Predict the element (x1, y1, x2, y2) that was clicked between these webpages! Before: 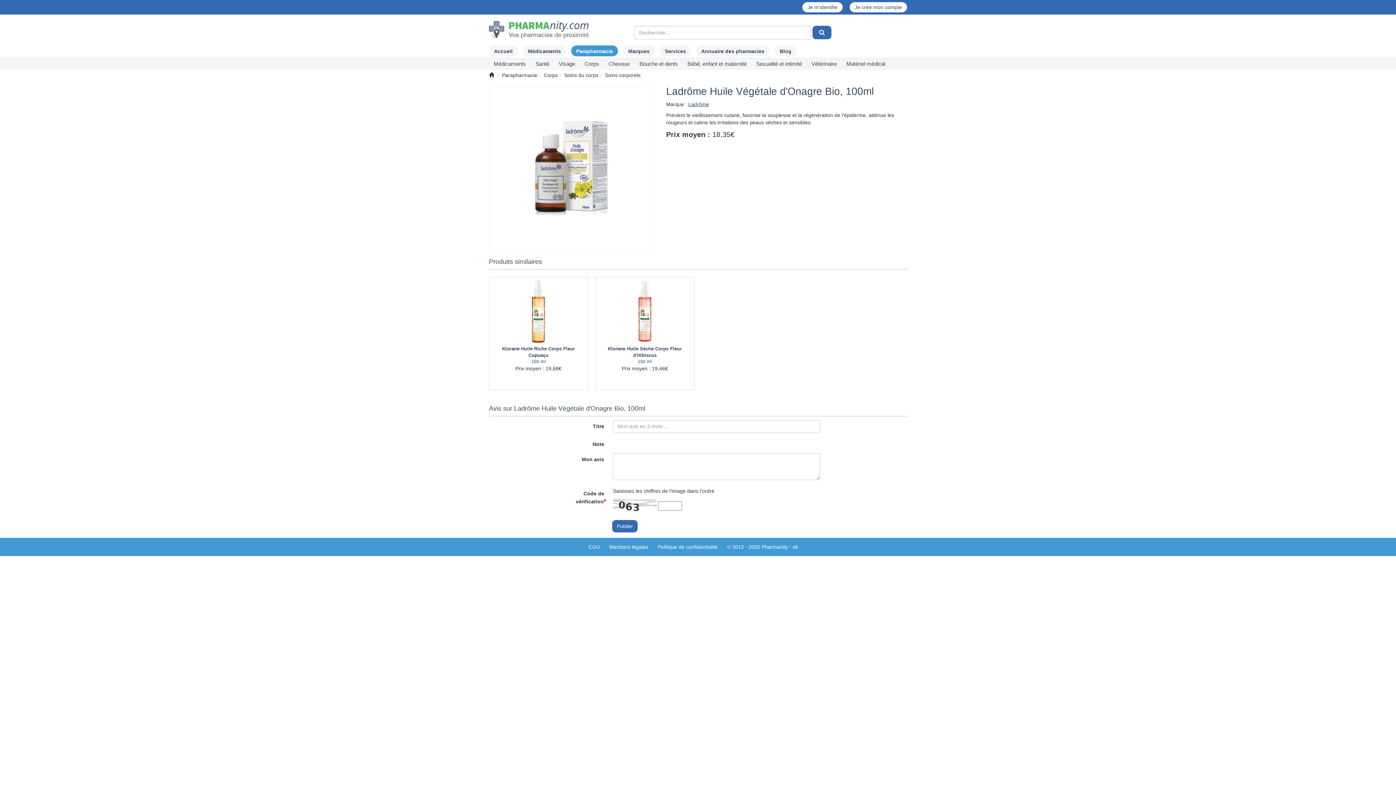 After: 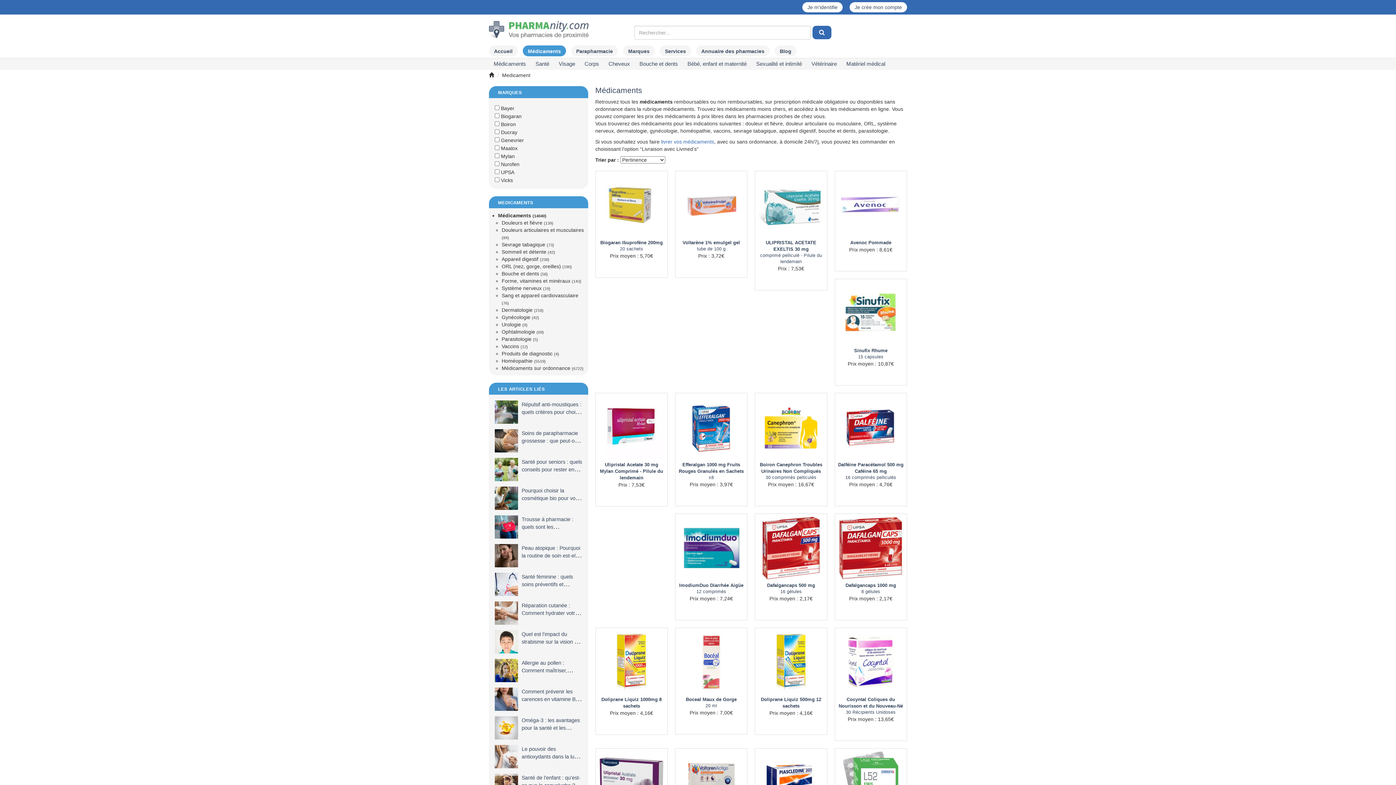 Action: label: Médicaments bbox: (522, 45, 566, 56)